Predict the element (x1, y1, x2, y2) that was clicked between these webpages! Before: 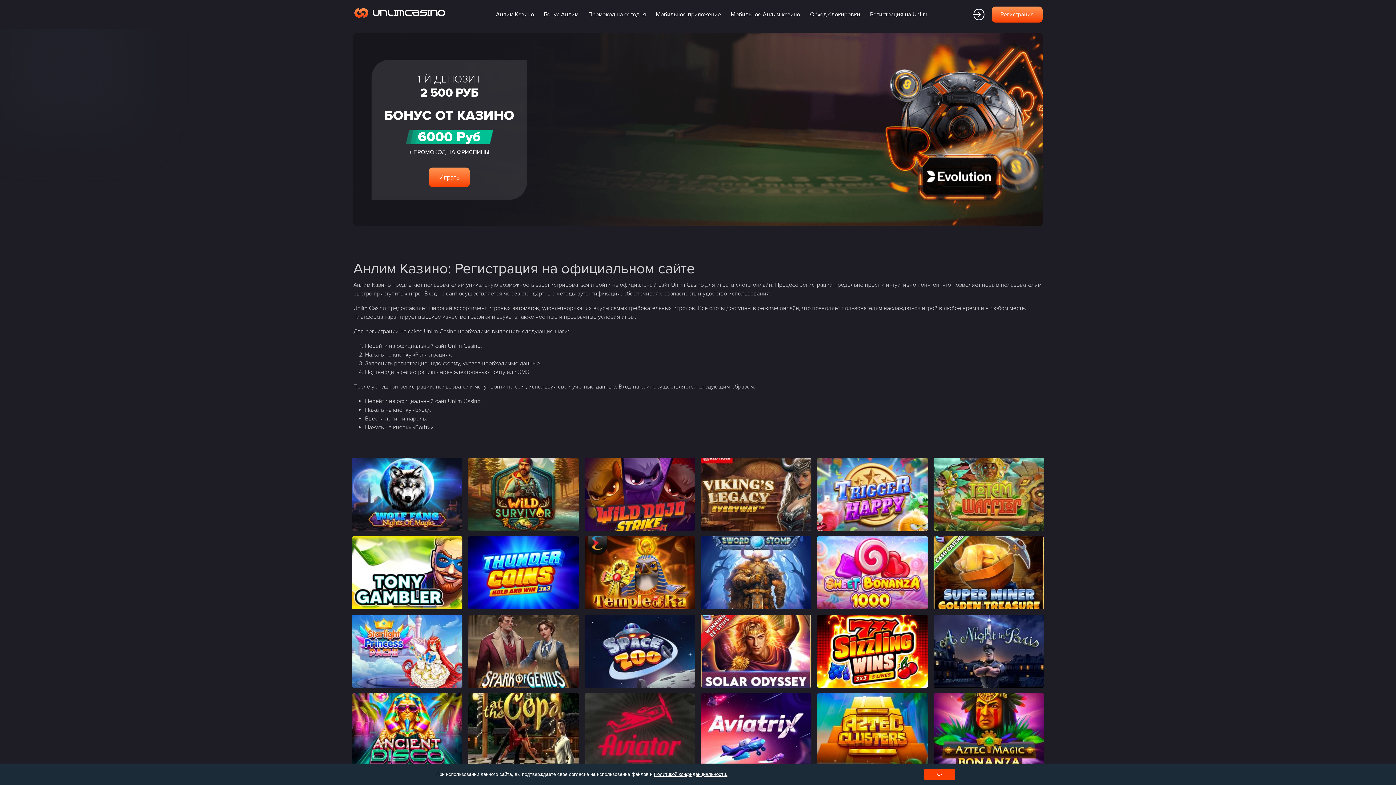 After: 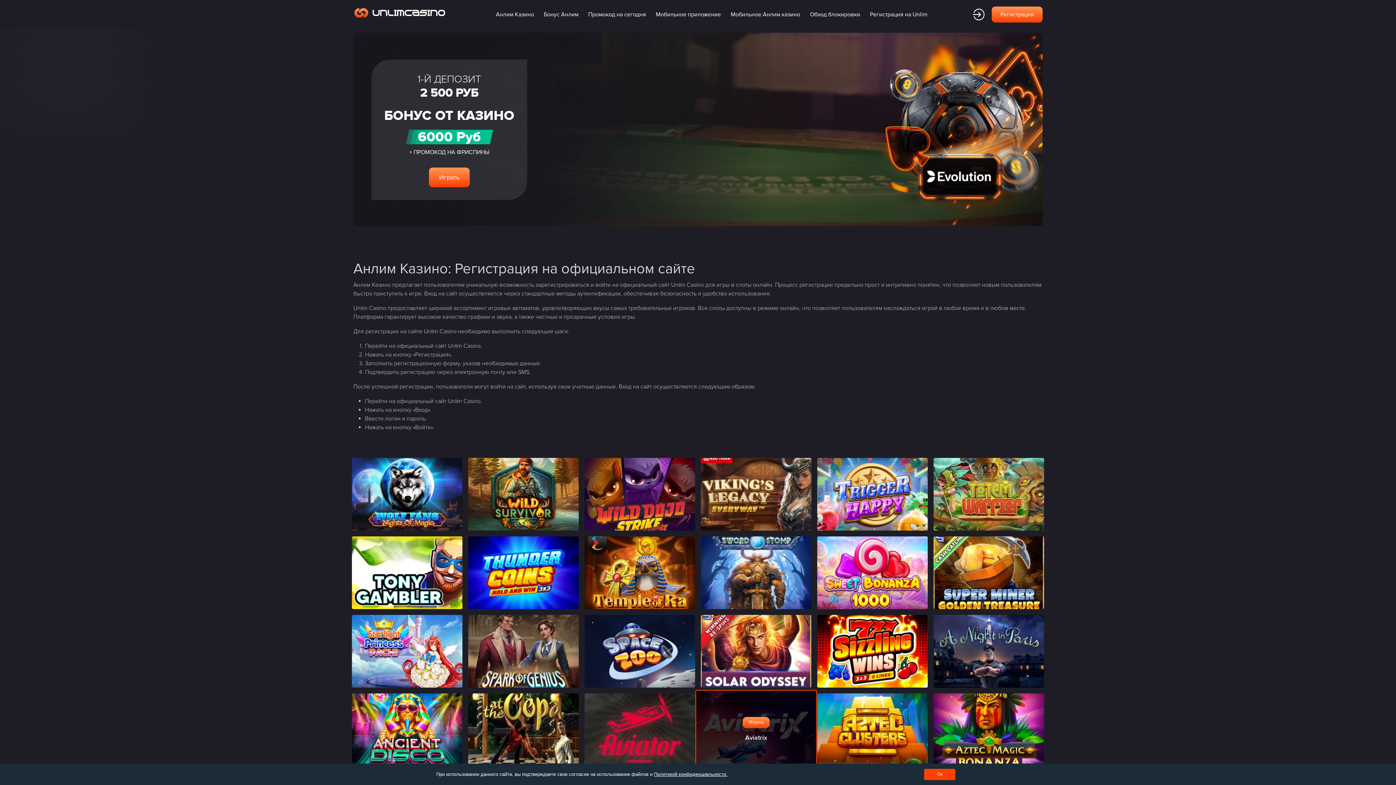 Action: bbox: (701, 693, 811, 766)